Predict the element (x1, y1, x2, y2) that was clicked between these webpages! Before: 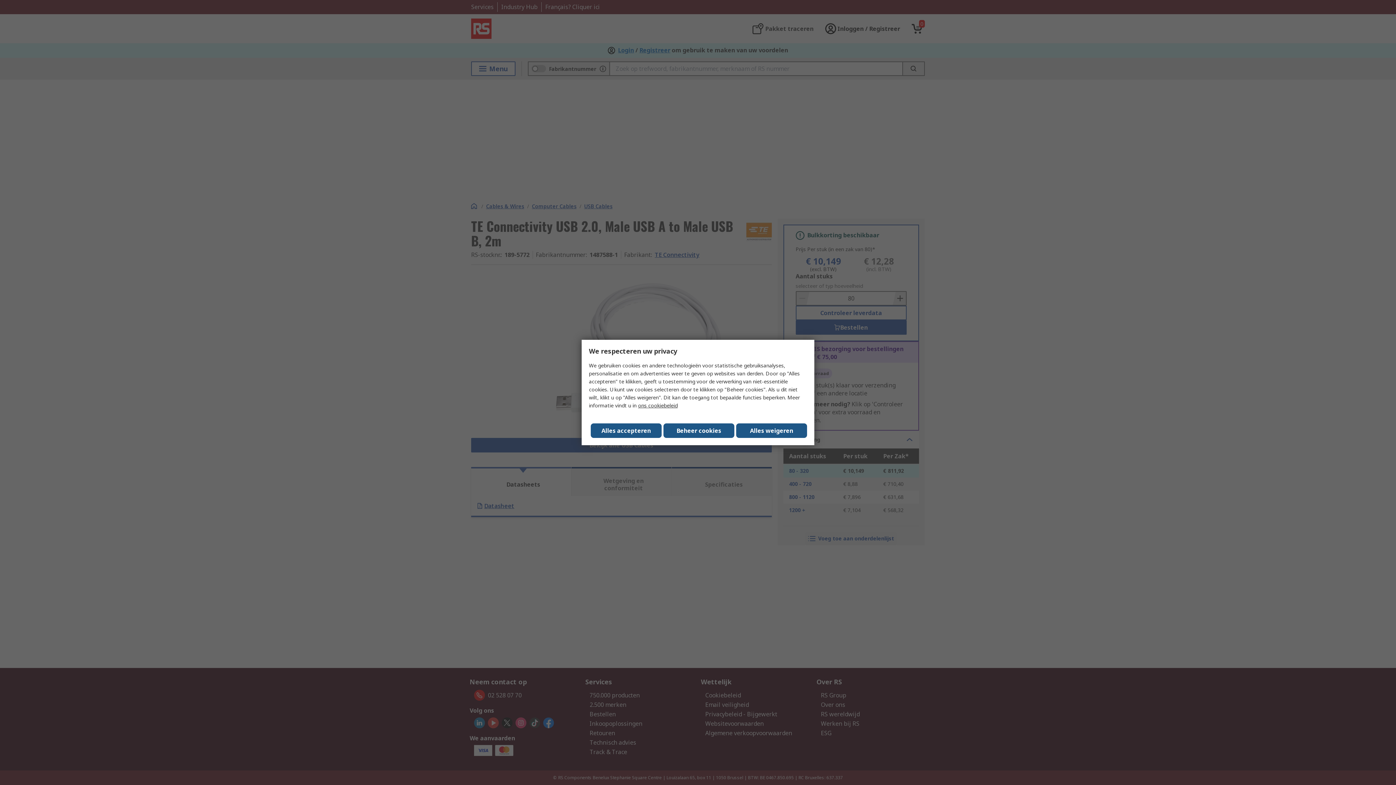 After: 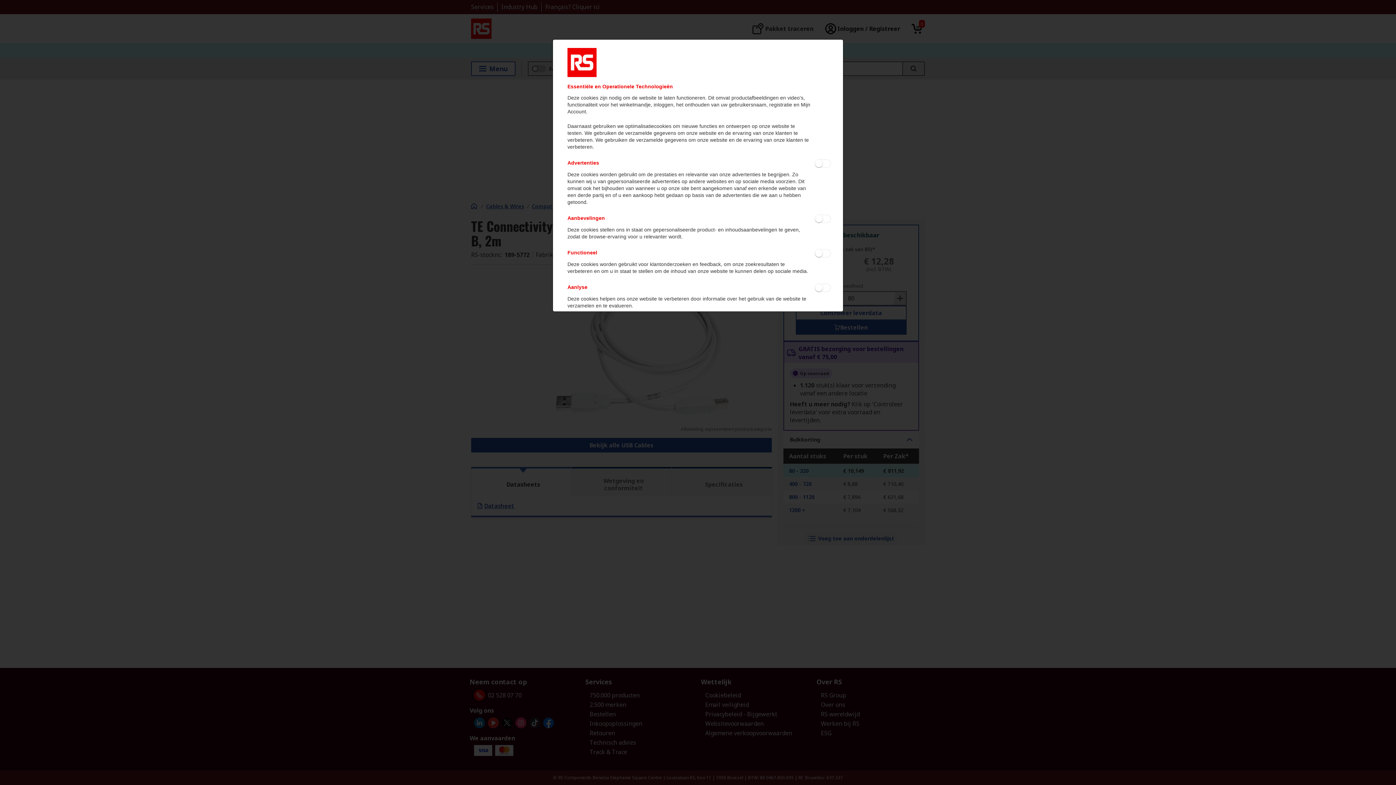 Action: label: Beheer cookies bbox: (663, 423, 734, 438)